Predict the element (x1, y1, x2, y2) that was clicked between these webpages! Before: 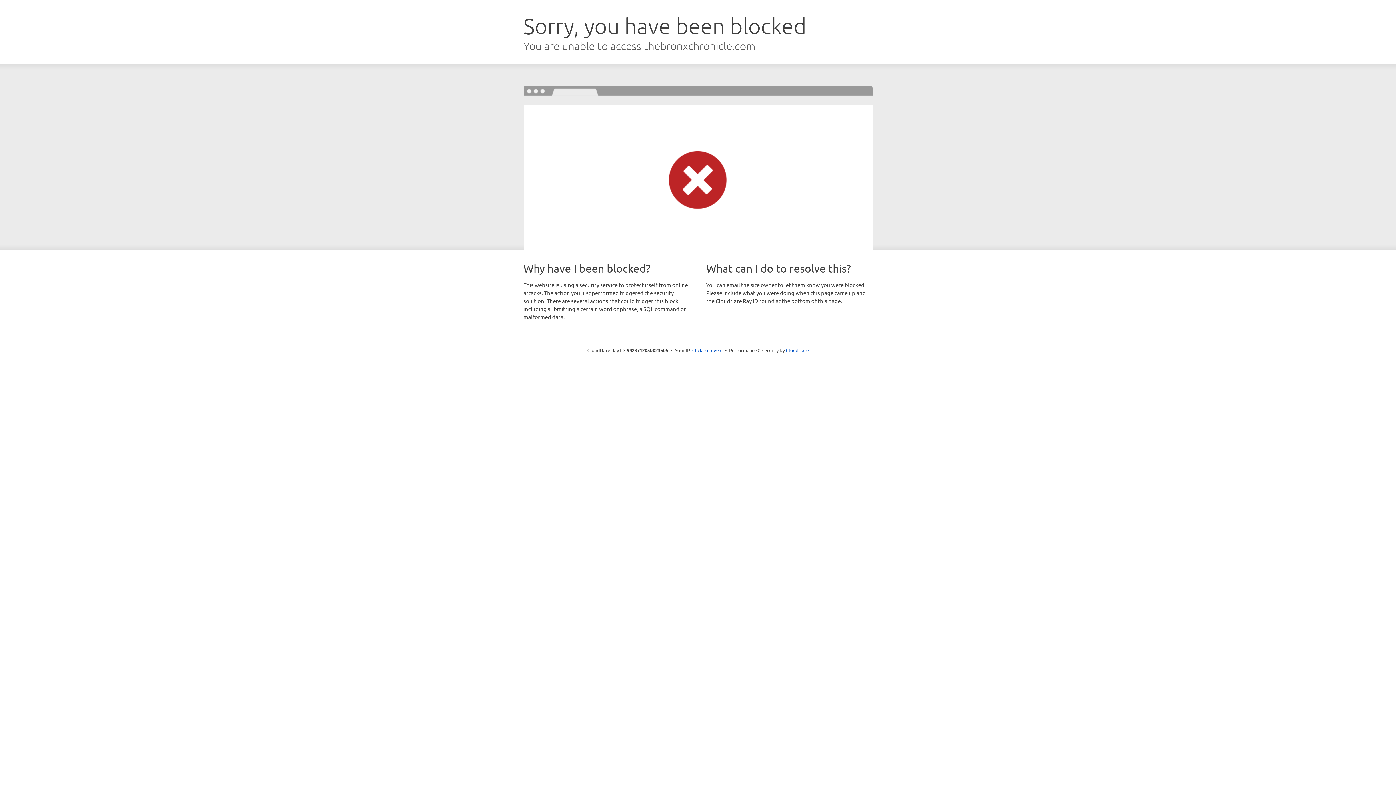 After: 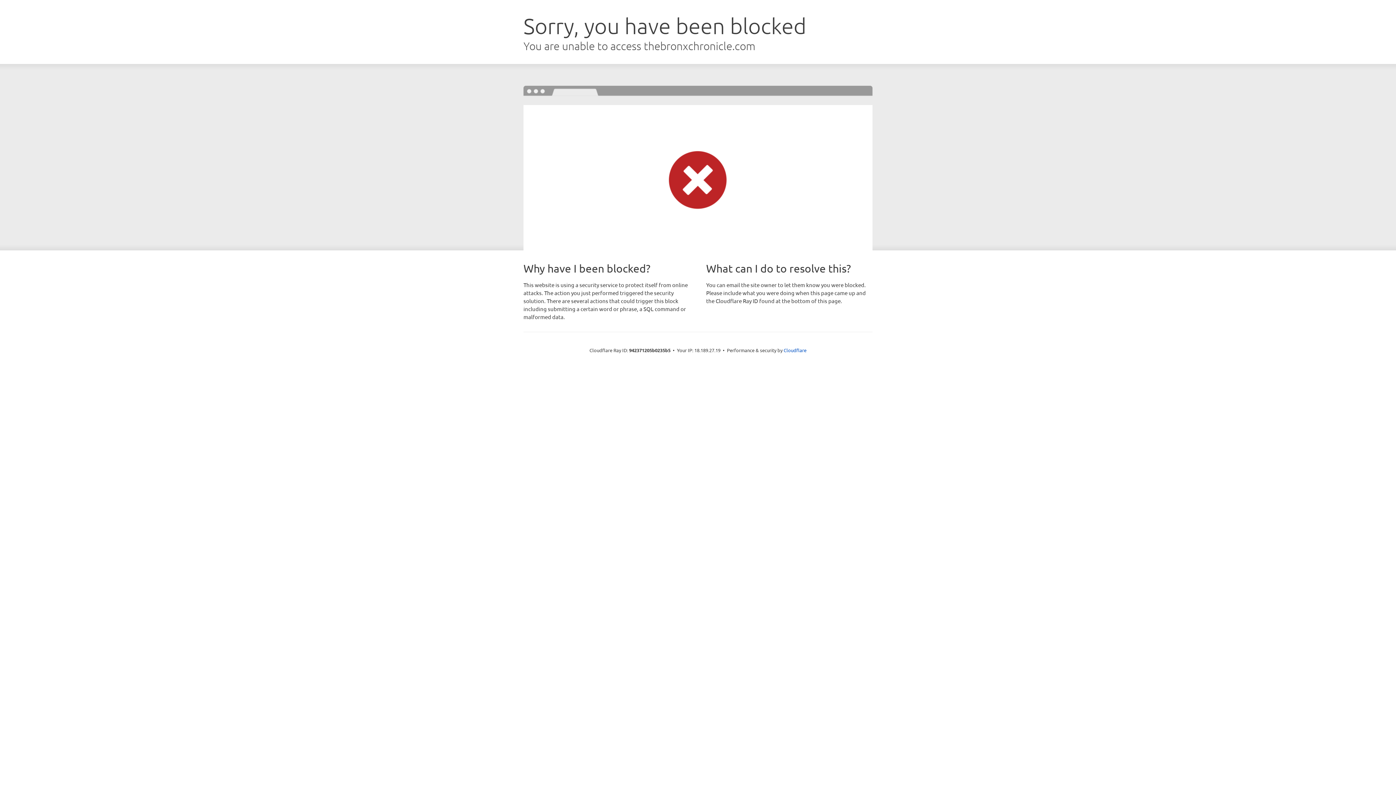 Action: bbox: (692, 346, 722, 353) label: Click to reveal